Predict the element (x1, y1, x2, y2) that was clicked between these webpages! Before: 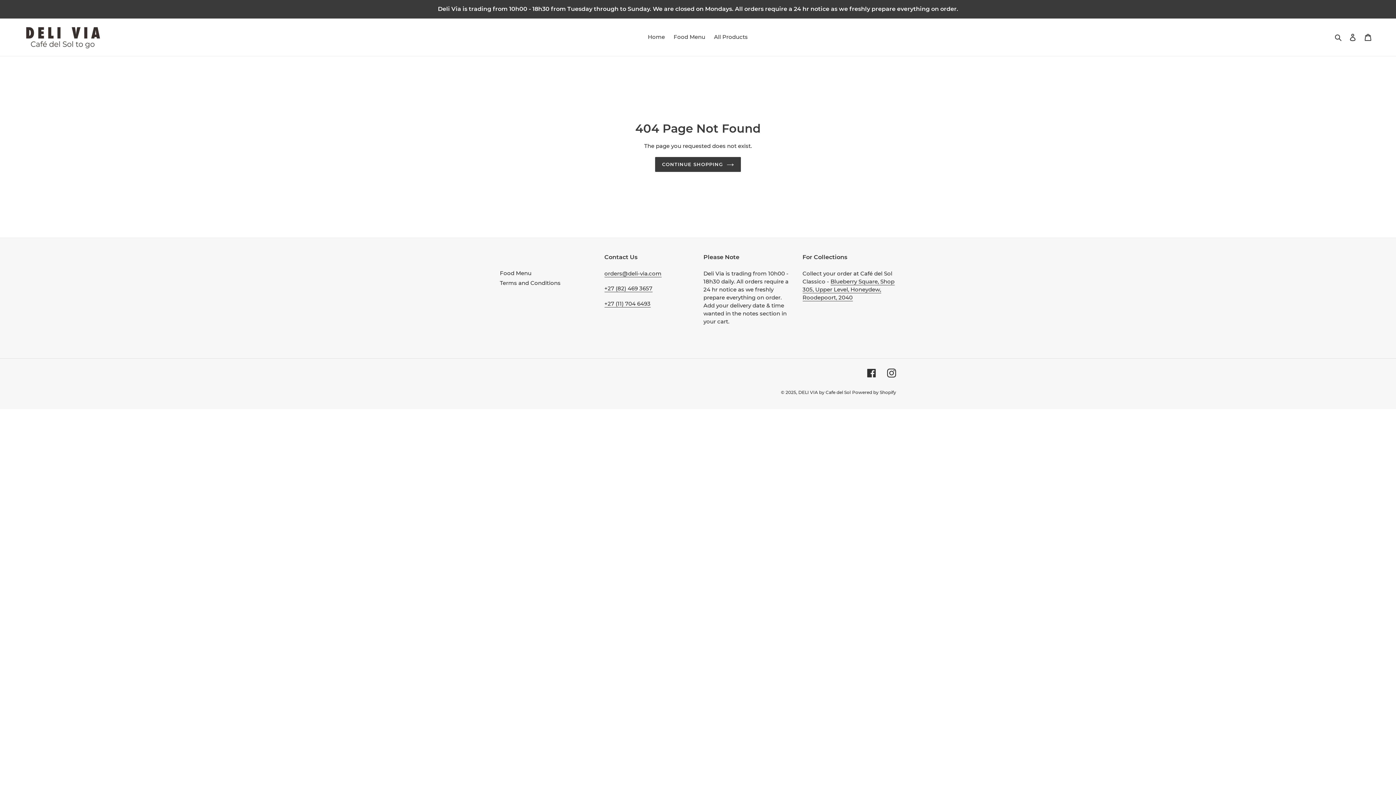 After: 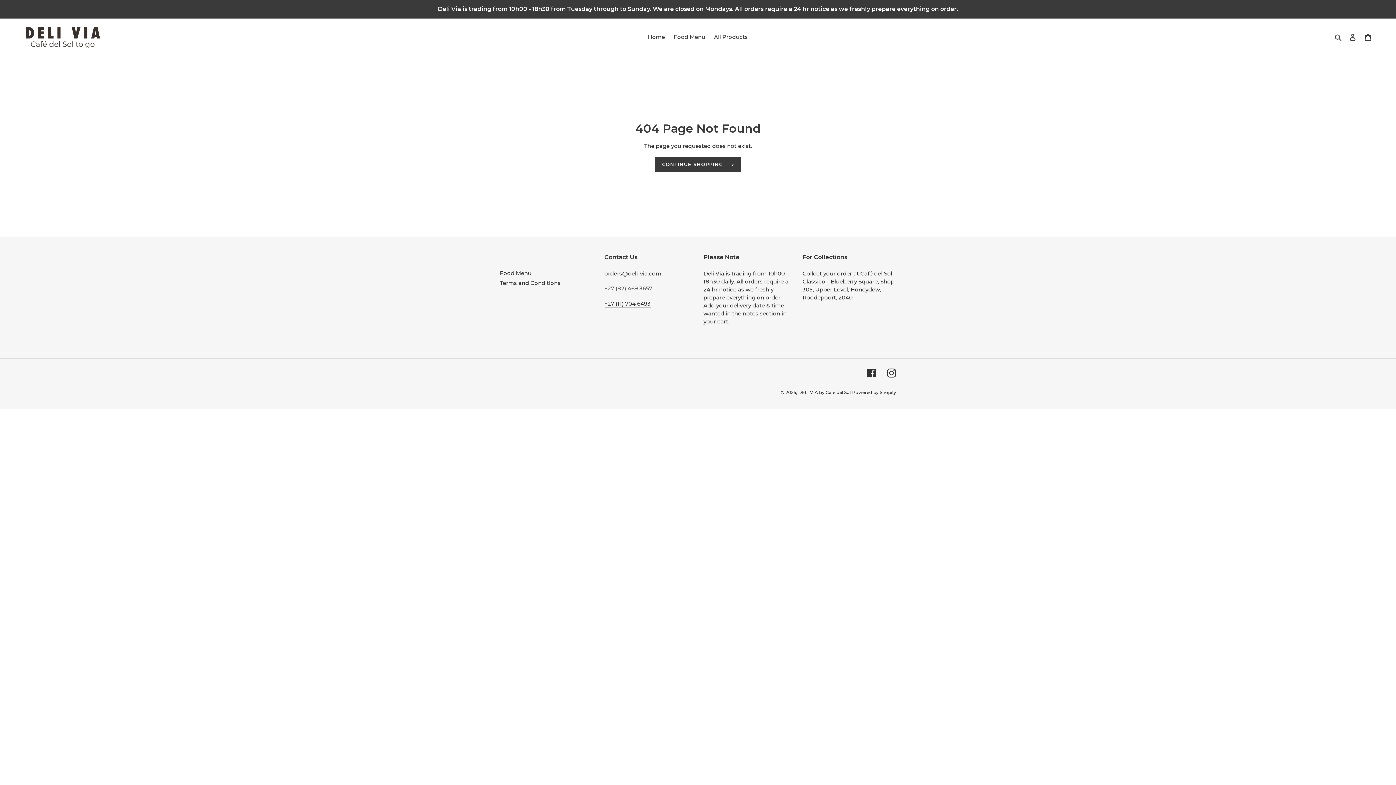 Action: label: +27 (82) 469 3657 bbox: (604, 285, 652, 292)